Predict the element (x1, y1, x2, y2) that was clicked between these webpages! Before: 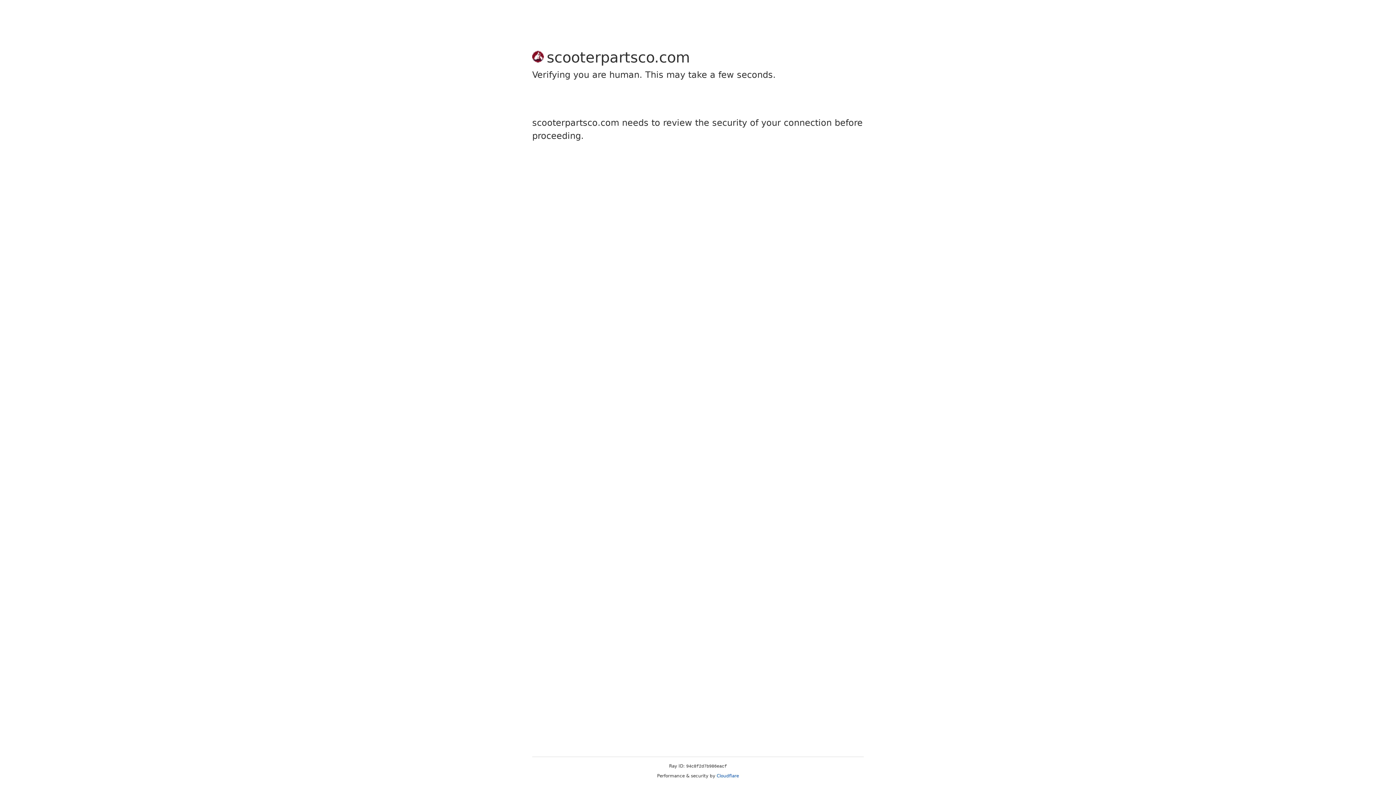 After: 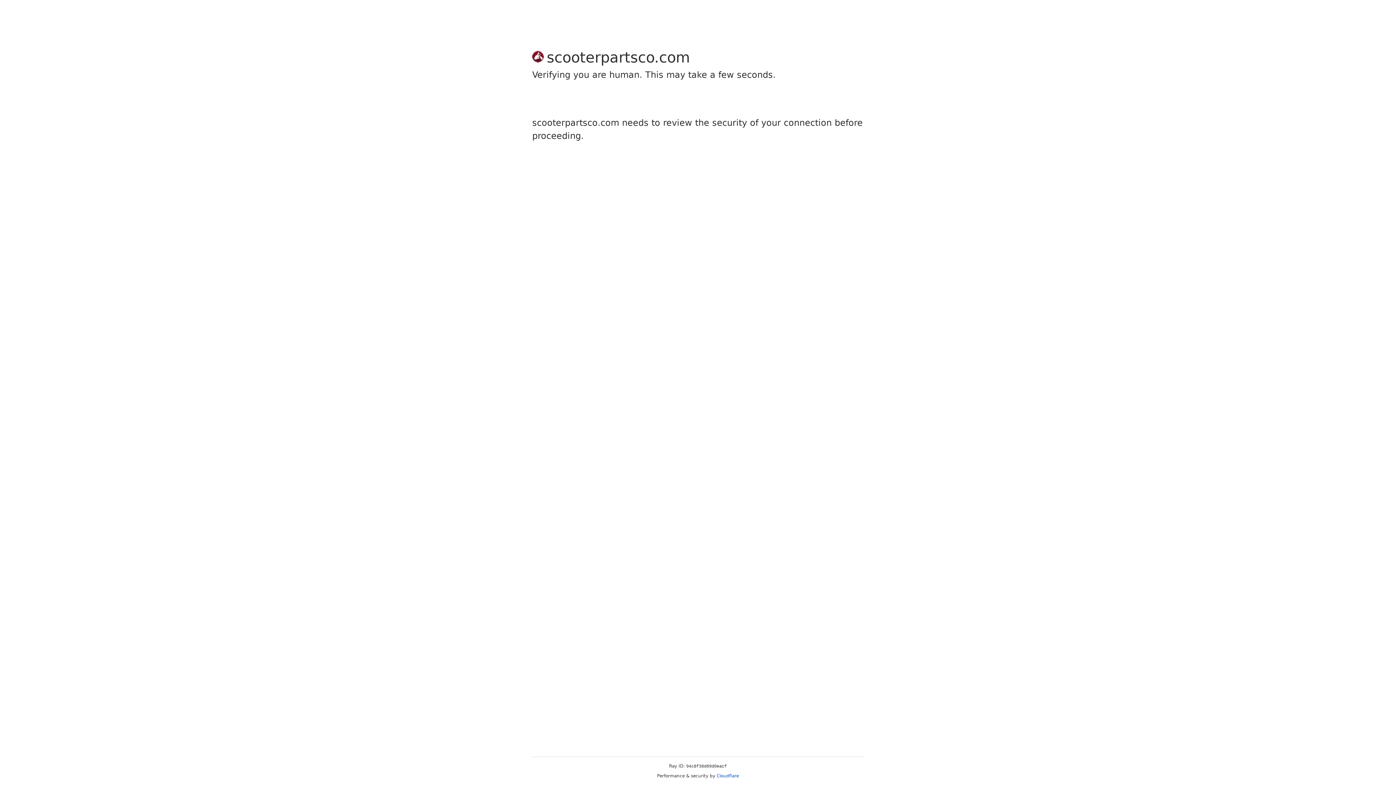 Action: label: Cloudflare bbox: (716, 773, 739, 778)